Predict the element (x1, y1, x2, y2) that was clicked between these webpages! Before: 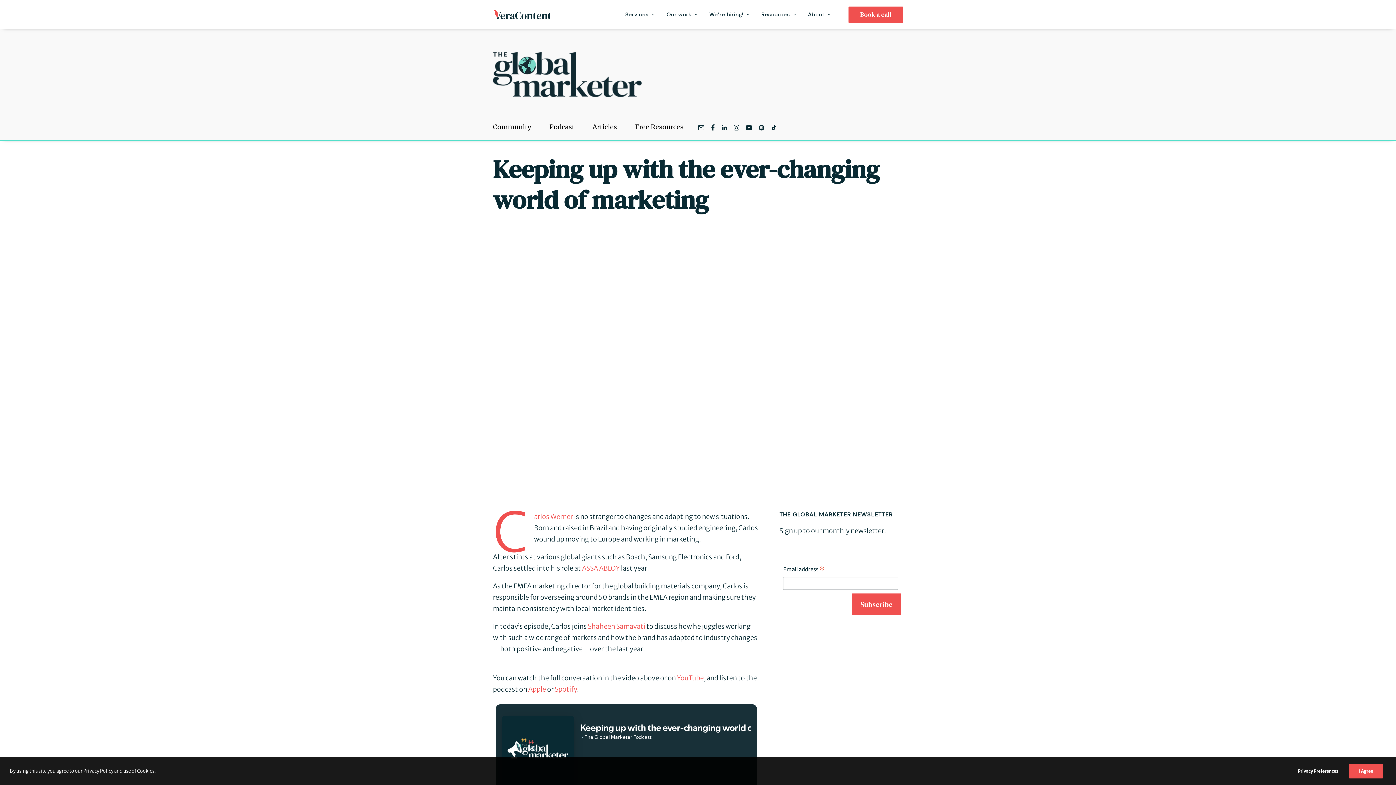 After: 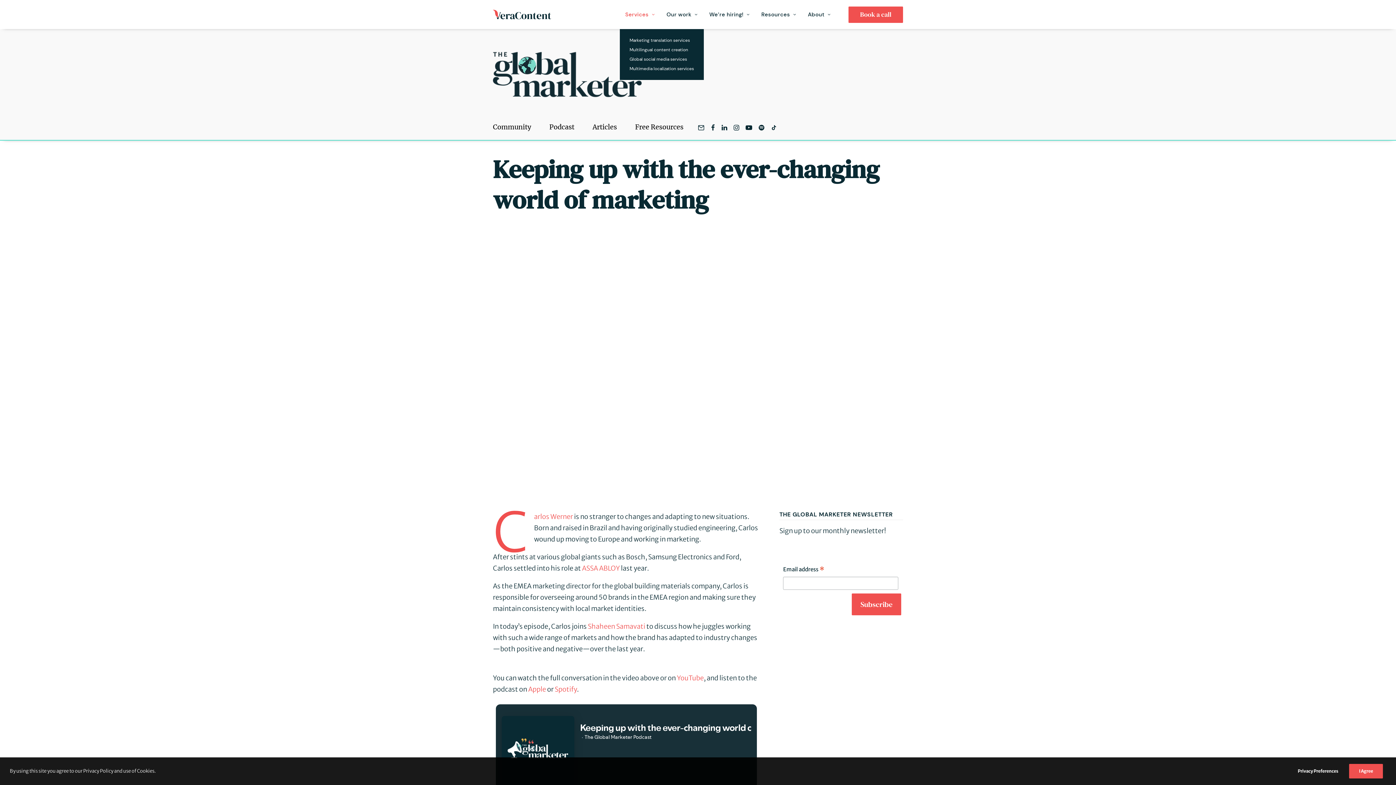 Action: label: Services bbox: (620, 0, 660, 29)